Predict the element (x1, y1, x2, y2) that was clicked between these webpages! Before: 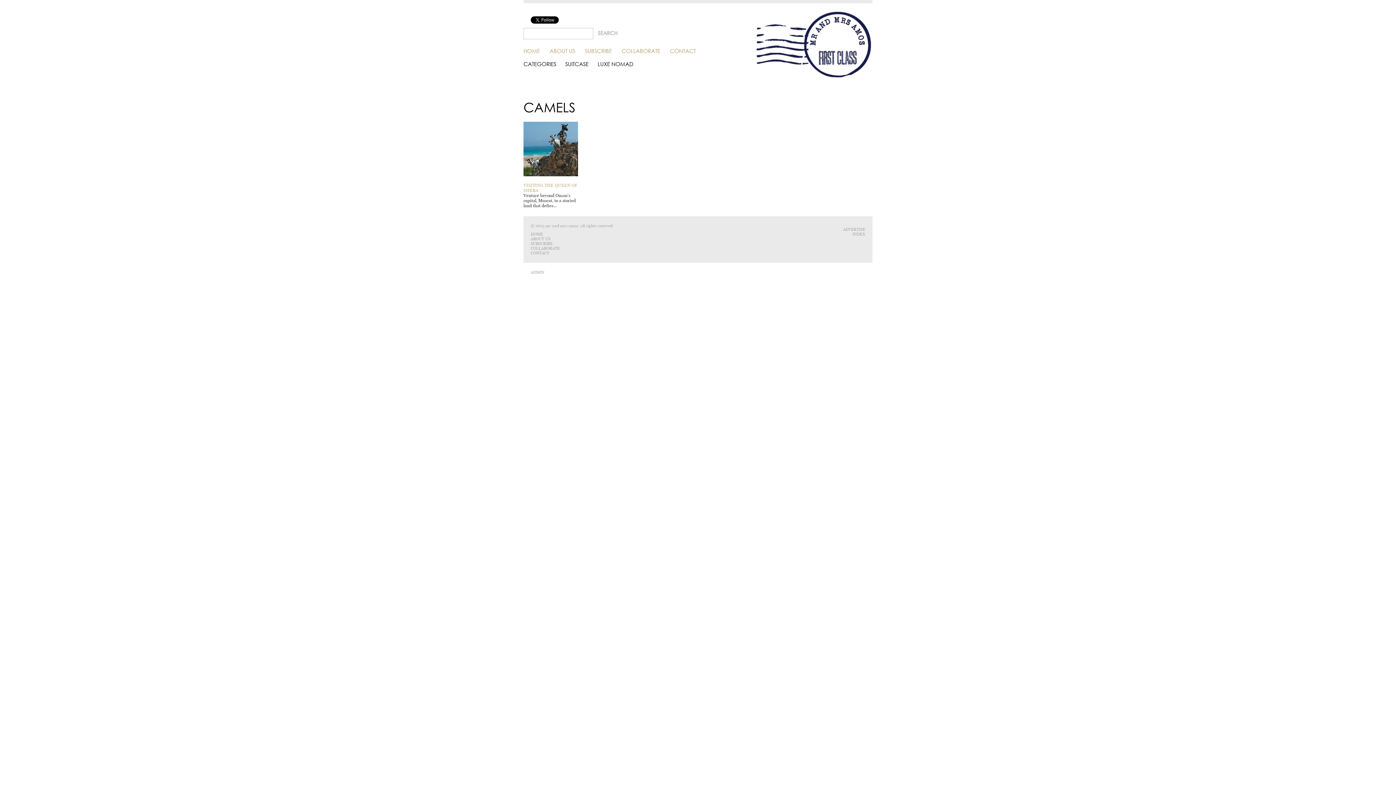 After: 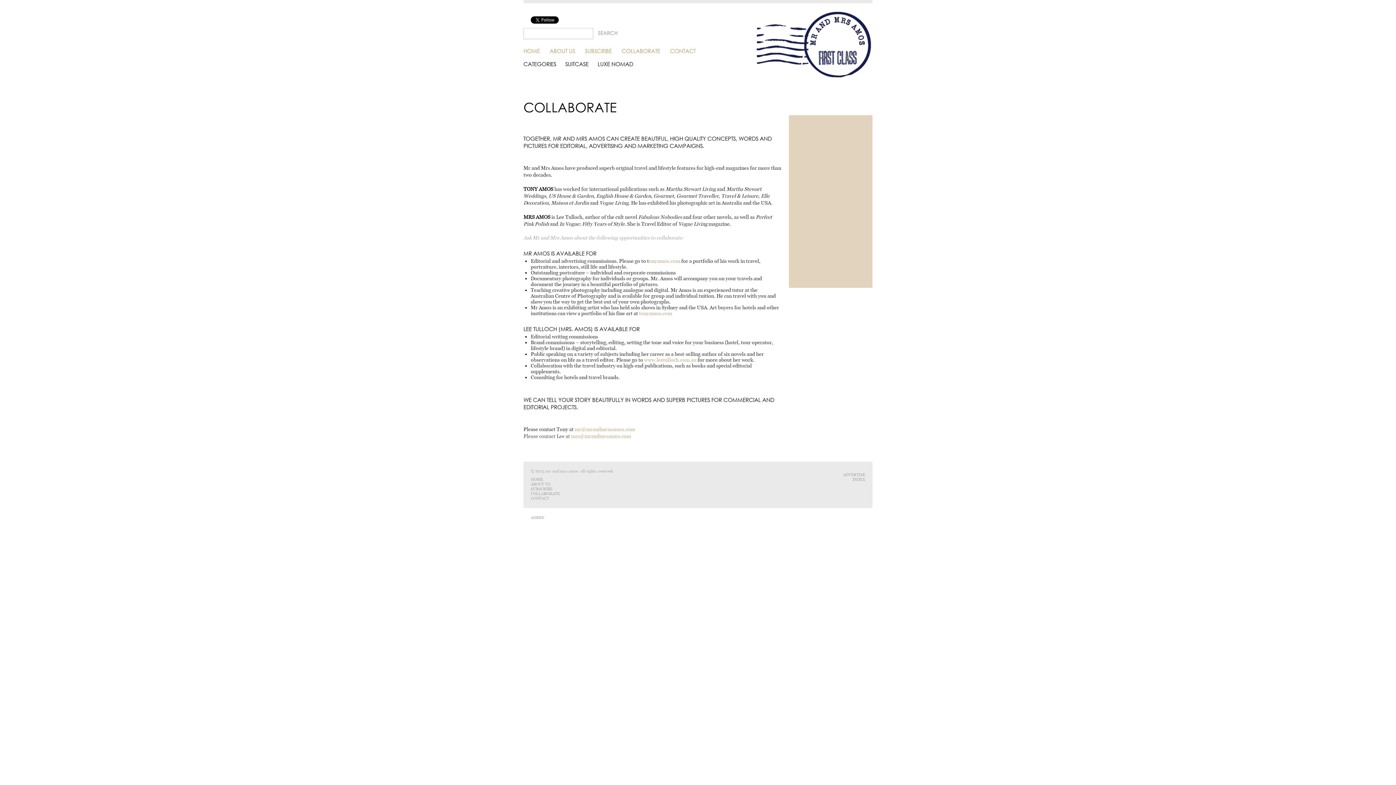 Action: label: COLLABORATE bbox: (530, 246, 560, 250)